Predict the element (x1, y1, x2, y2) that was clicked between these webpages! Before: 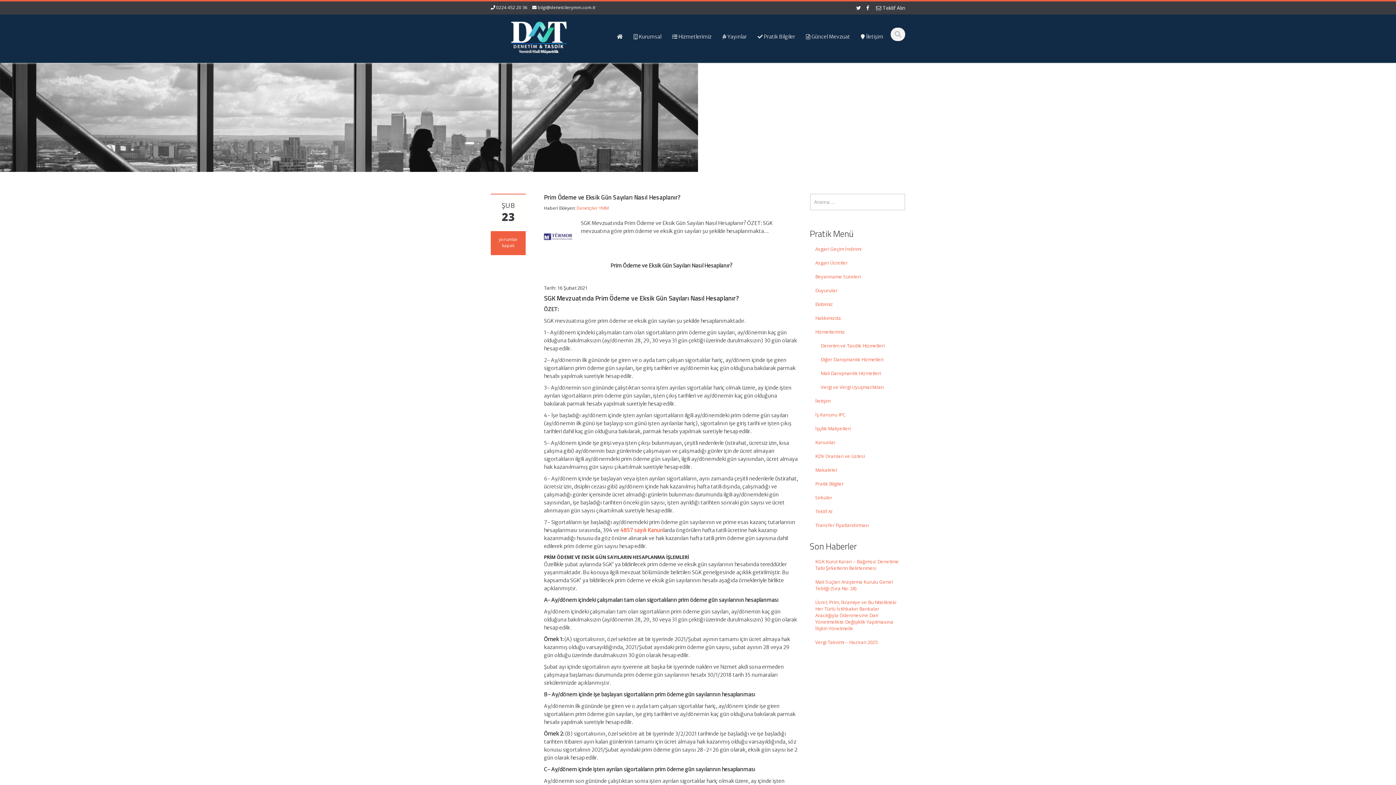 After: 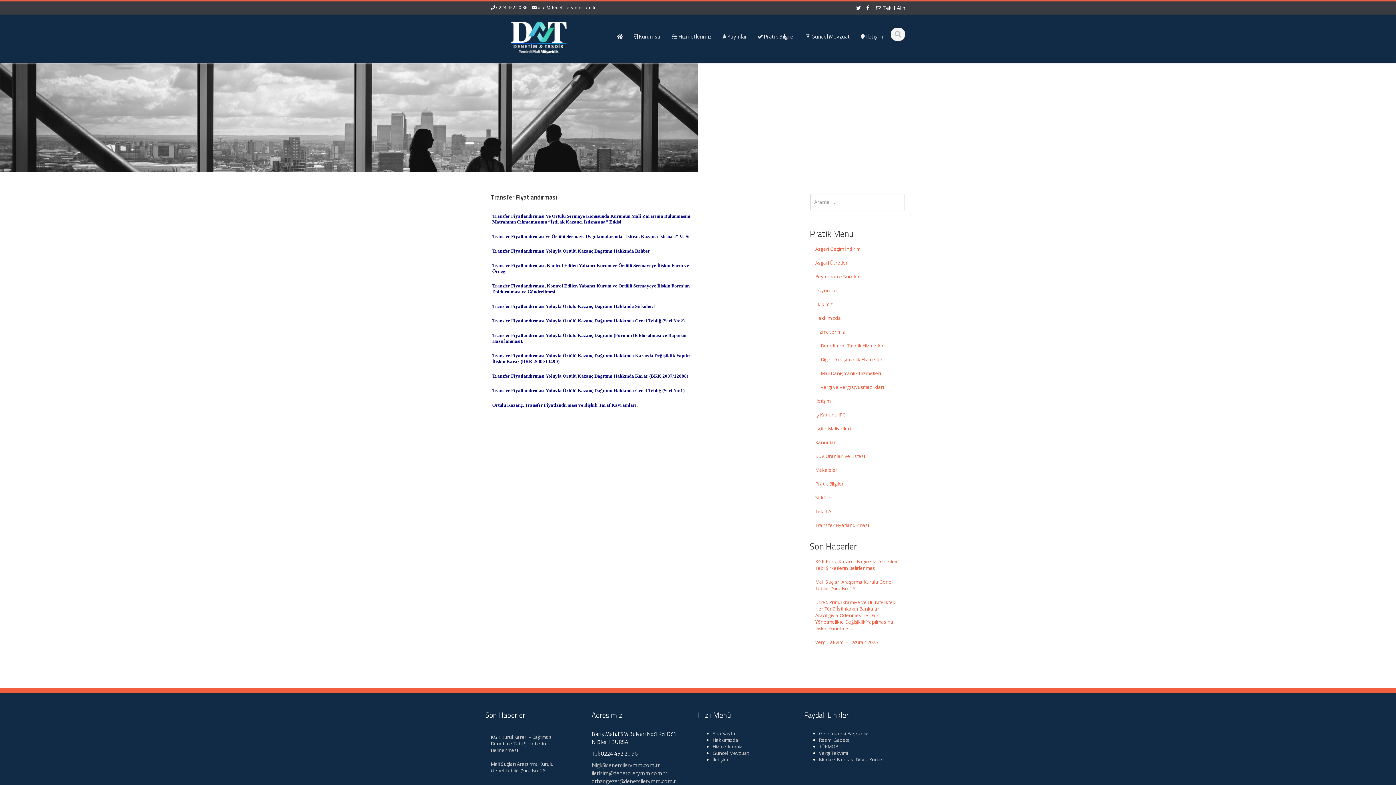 Action: bbox: (810, 518, 905, 532) label: Transfer Fiyatlandırması